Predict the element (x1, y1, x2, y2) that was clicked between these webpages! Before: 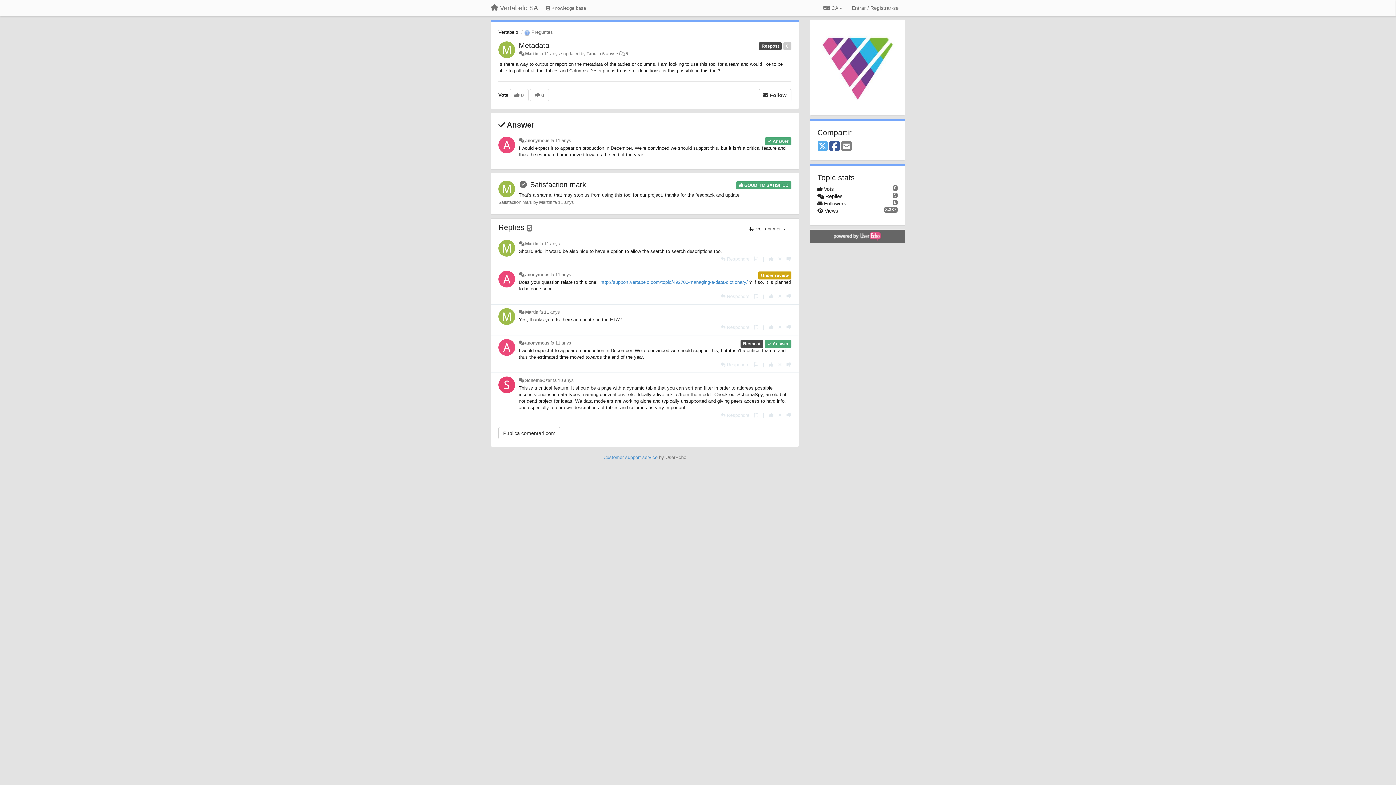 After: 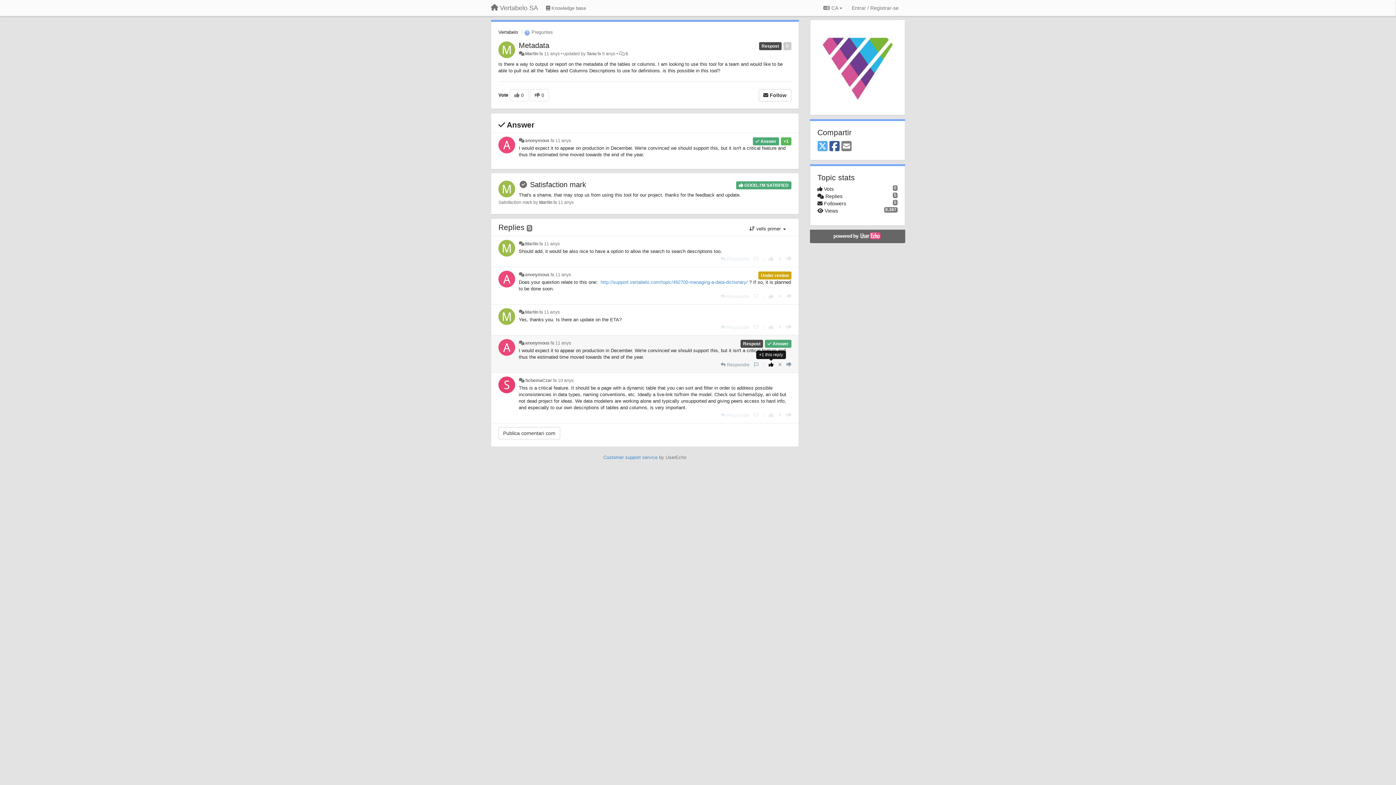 Action: label: +1 this reply bbox: (768, 362, 773, 367)